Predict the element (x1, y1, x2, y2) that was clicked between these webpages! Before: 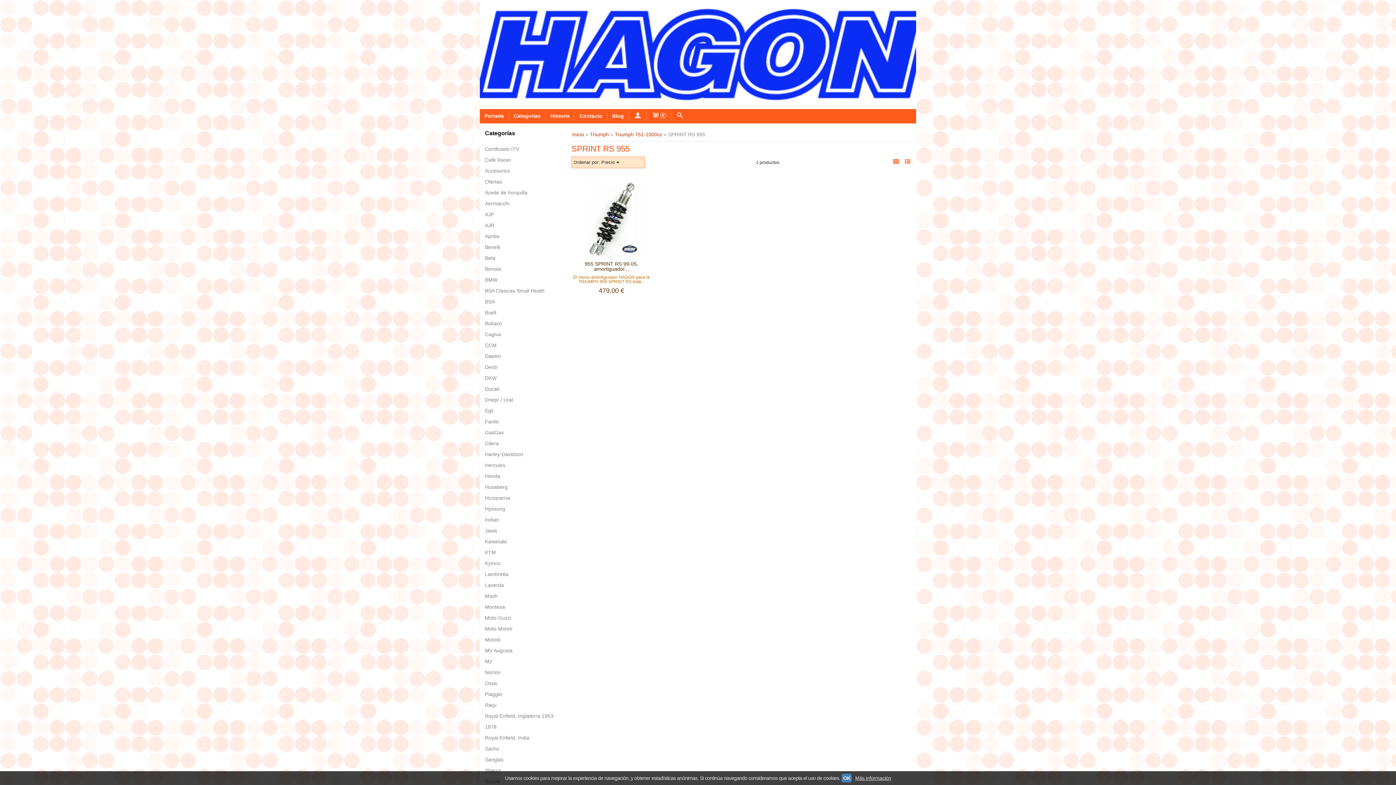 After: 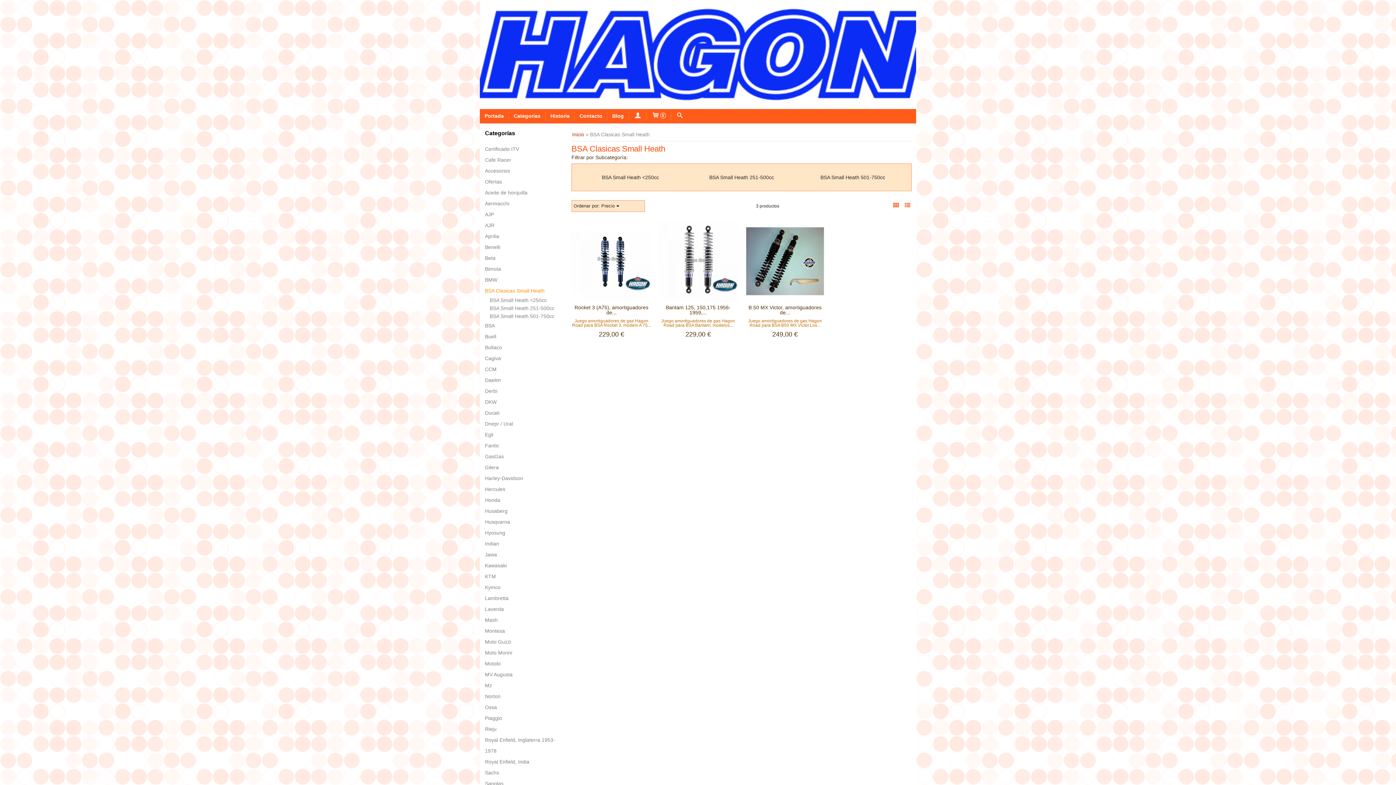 Action: label: BSA Clasicas Small Heath bbox: (485, 285, 562, 296)